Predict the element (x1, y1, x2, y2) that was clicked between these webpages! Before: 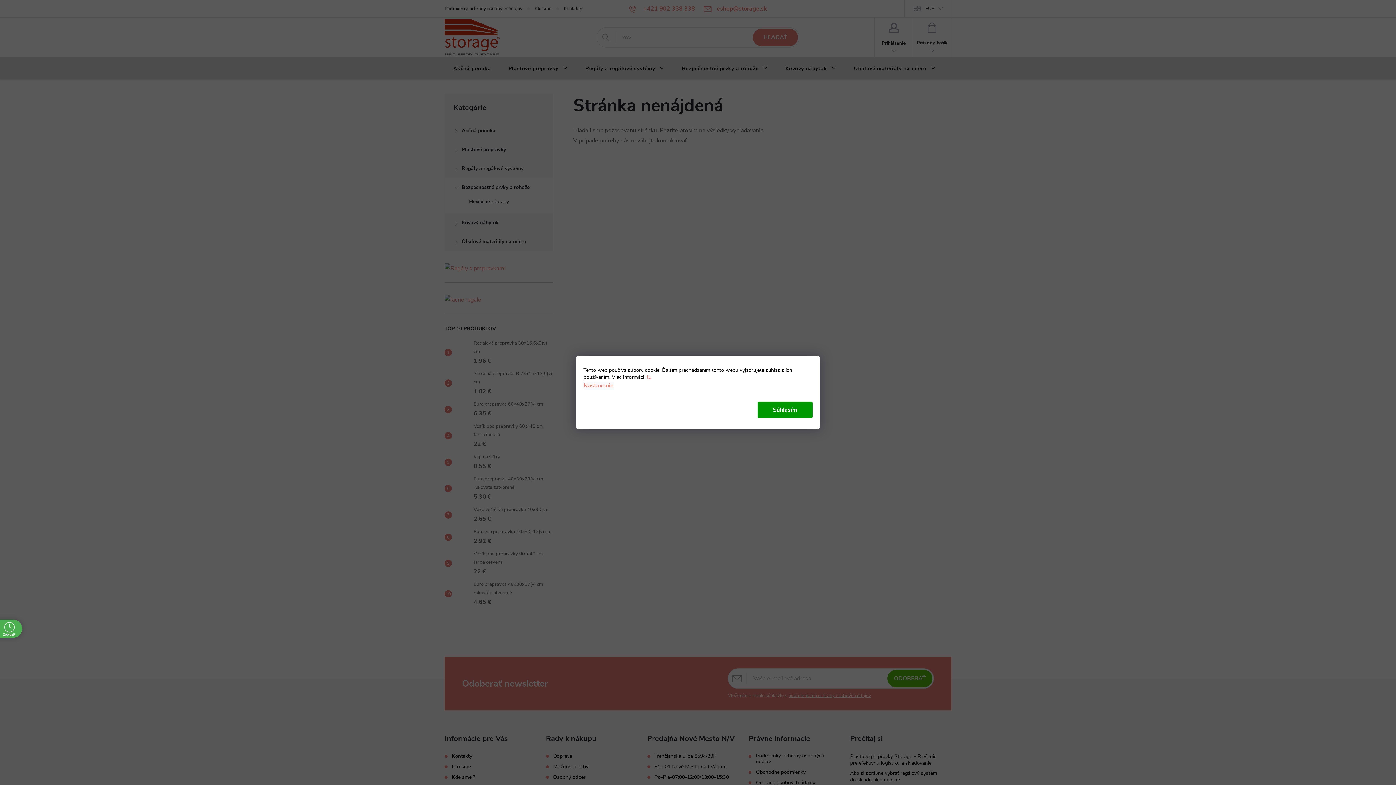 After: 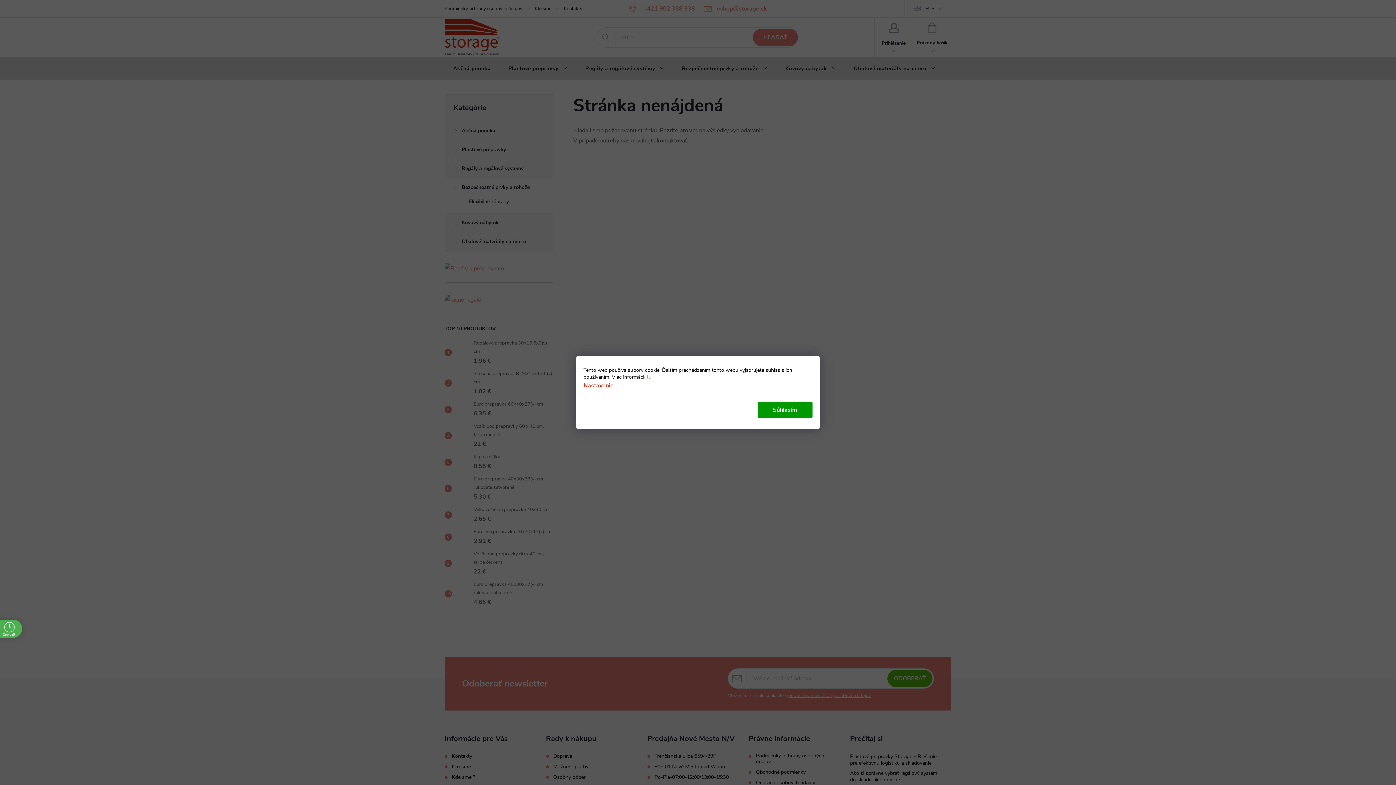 Action: bbox: (583, 381, 613, 389) label: Nastavenie